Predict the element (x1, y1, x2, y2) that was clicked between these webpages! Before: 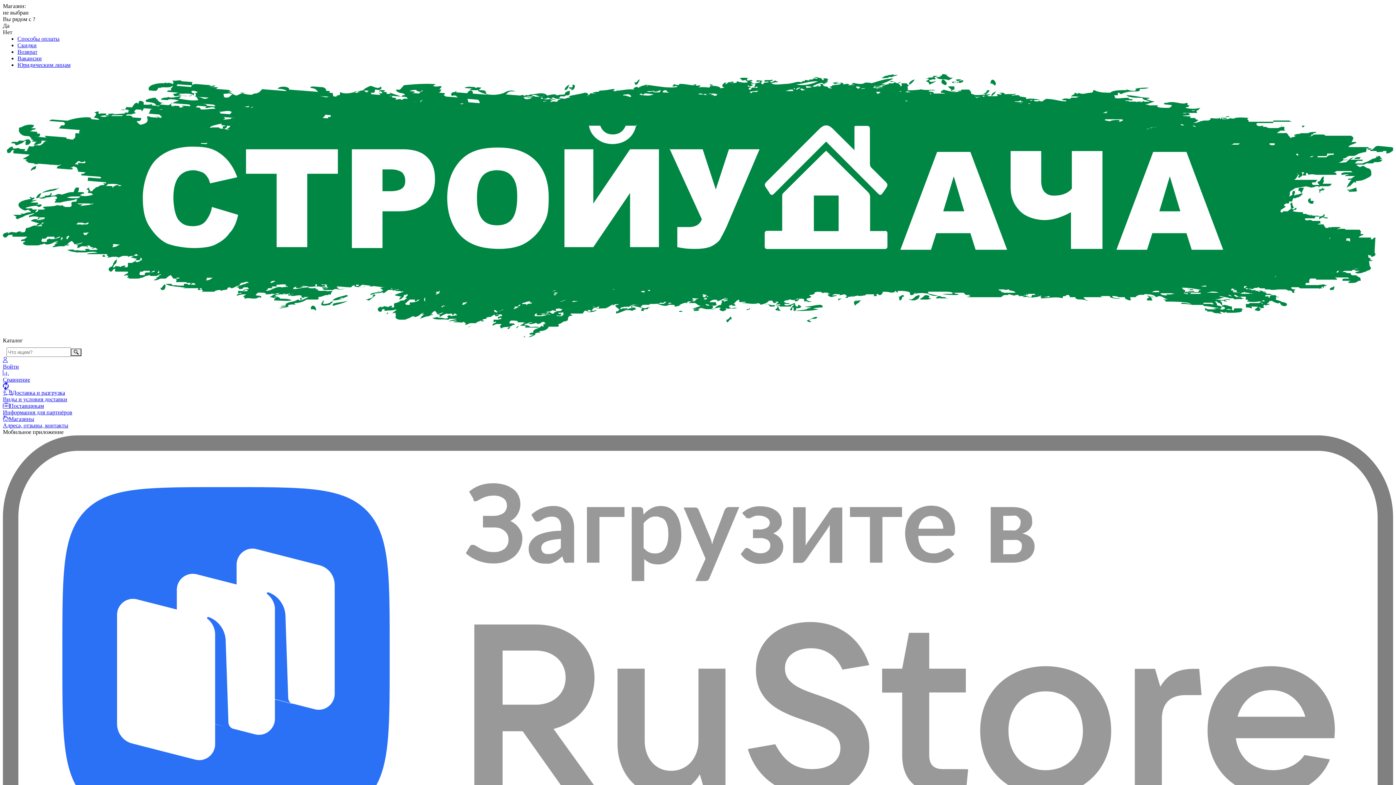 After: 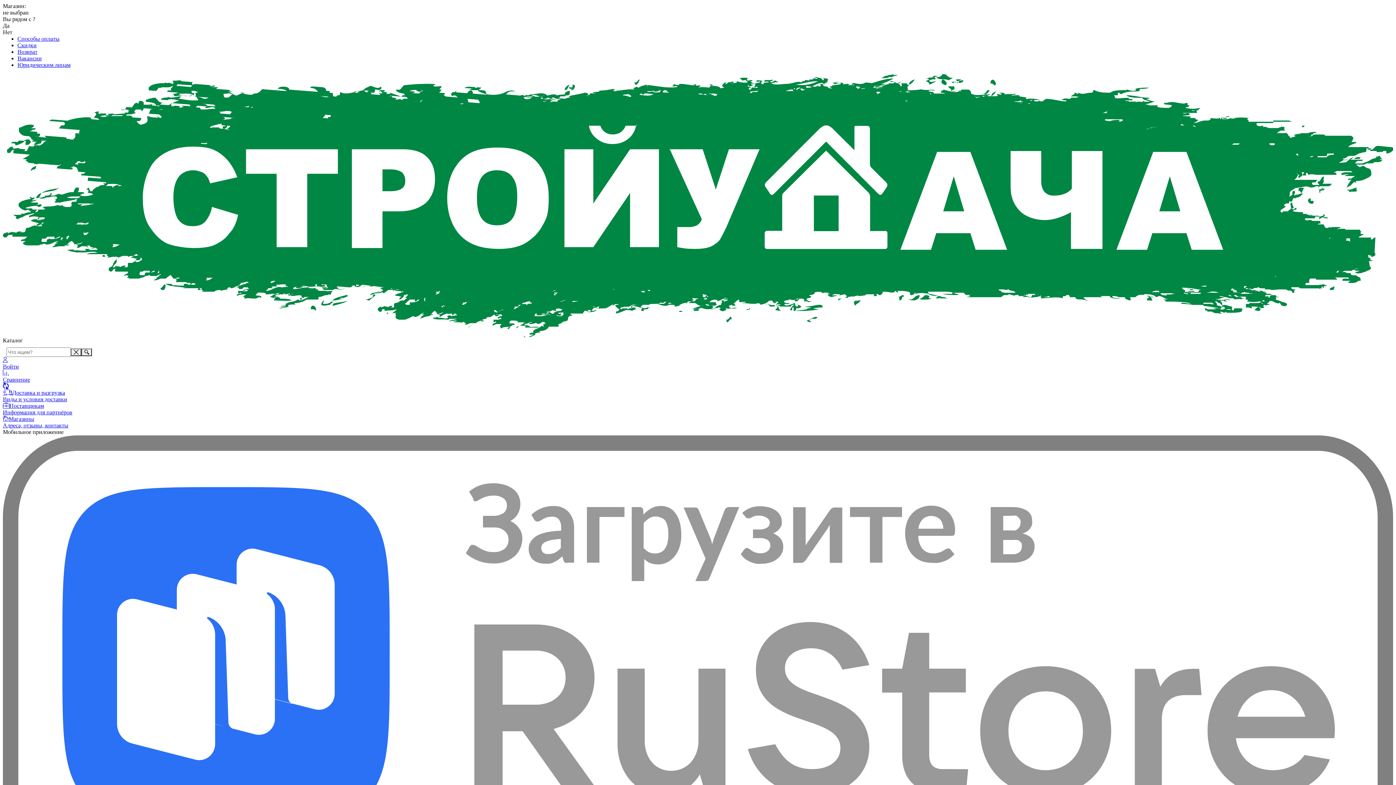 Action: bbox: (2, 202, 1393, 208)